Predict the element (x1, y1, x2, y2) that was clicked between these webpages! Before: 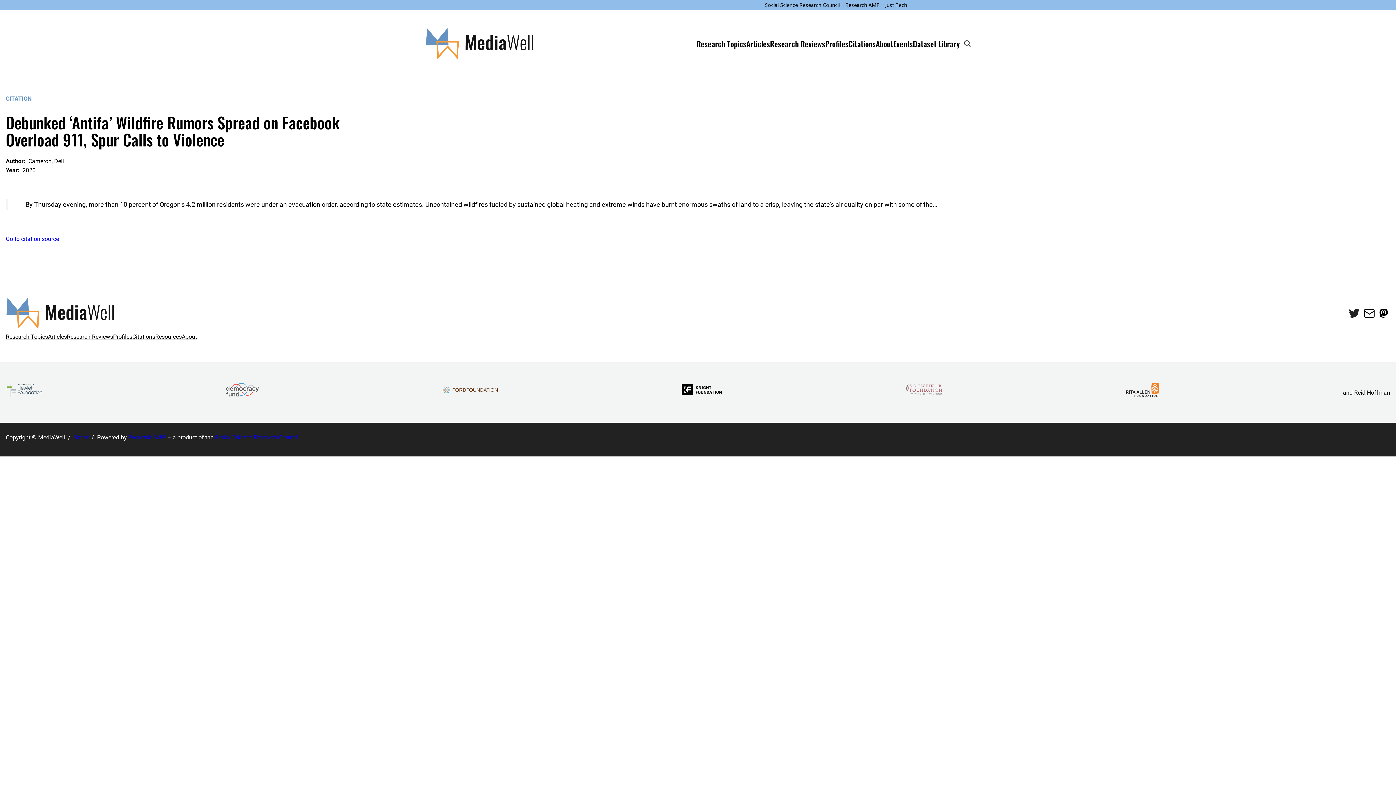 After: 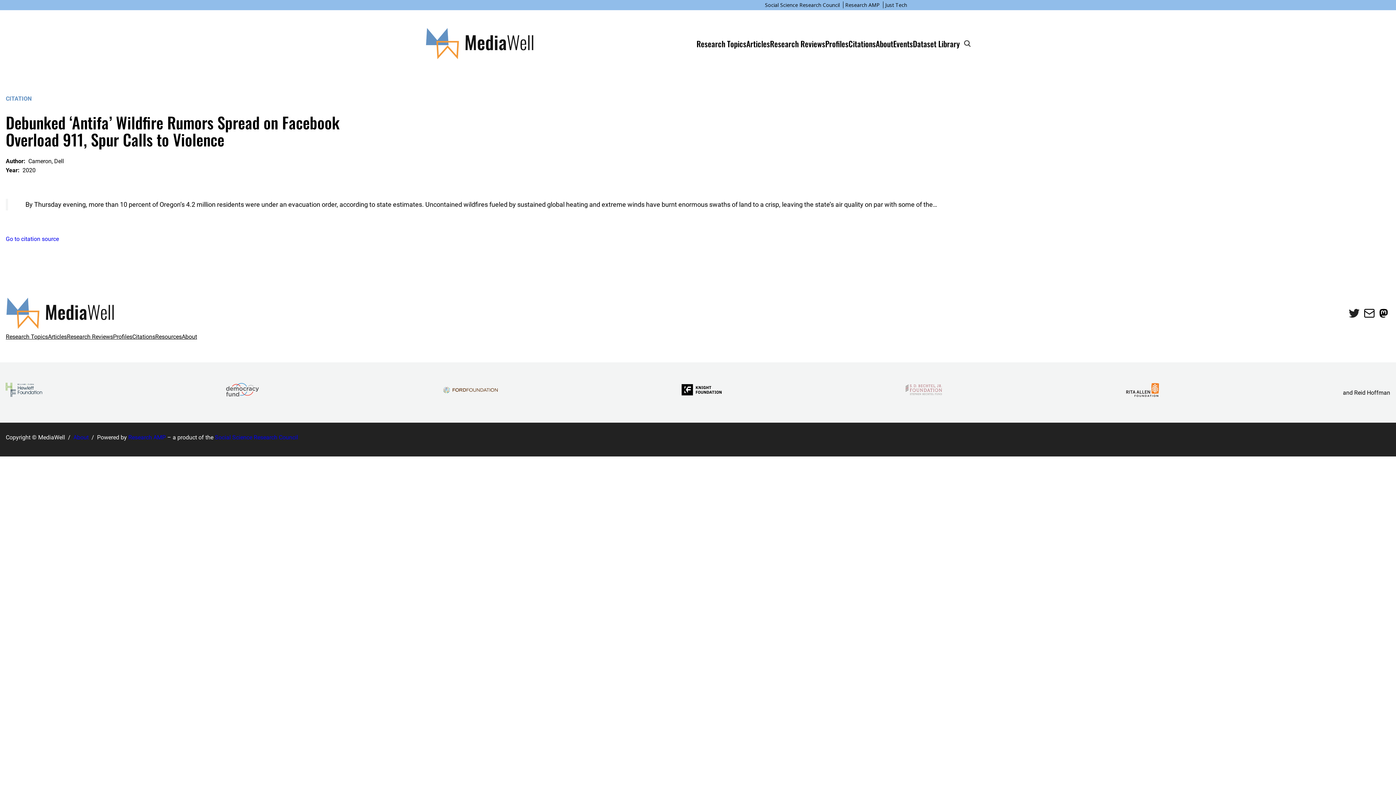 Action: bbox: (1126, 383, 1164, 402)